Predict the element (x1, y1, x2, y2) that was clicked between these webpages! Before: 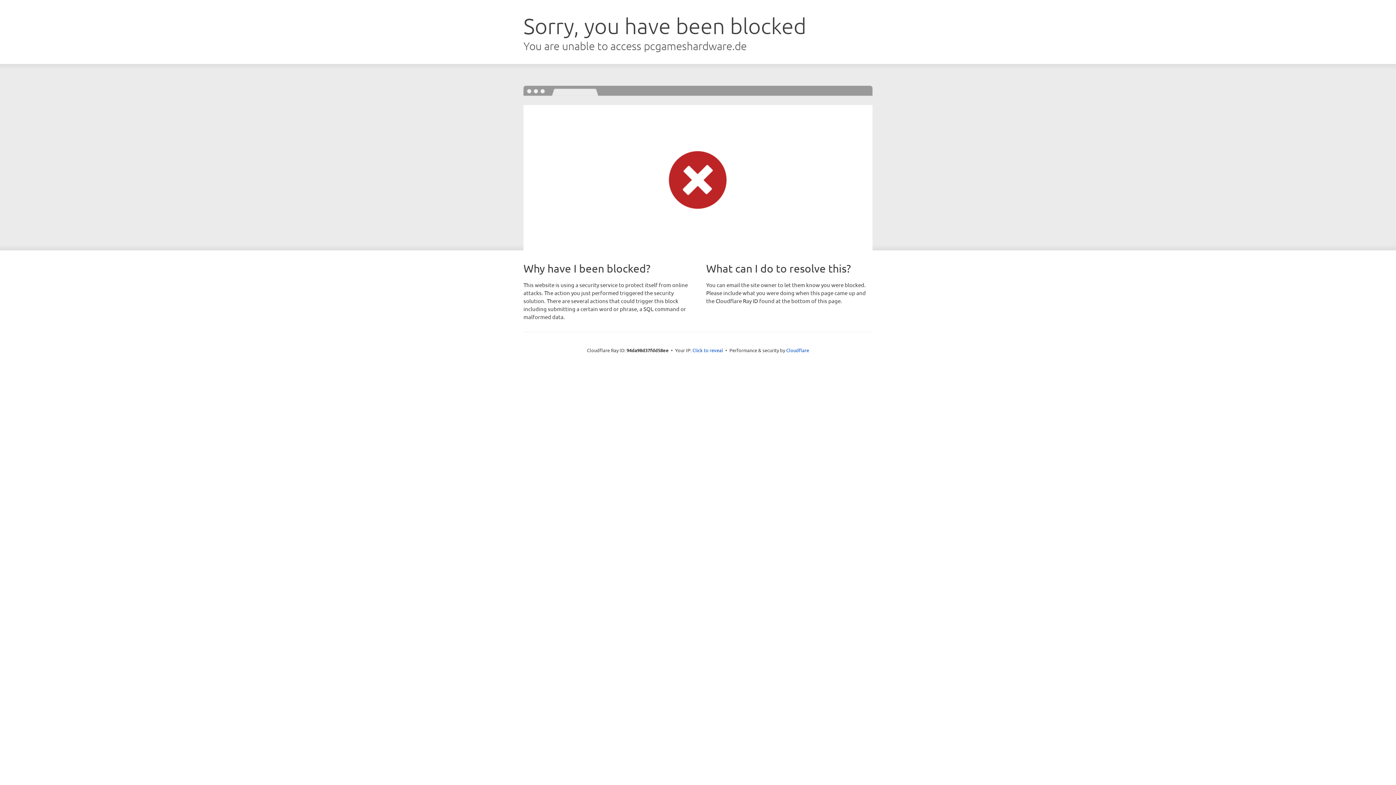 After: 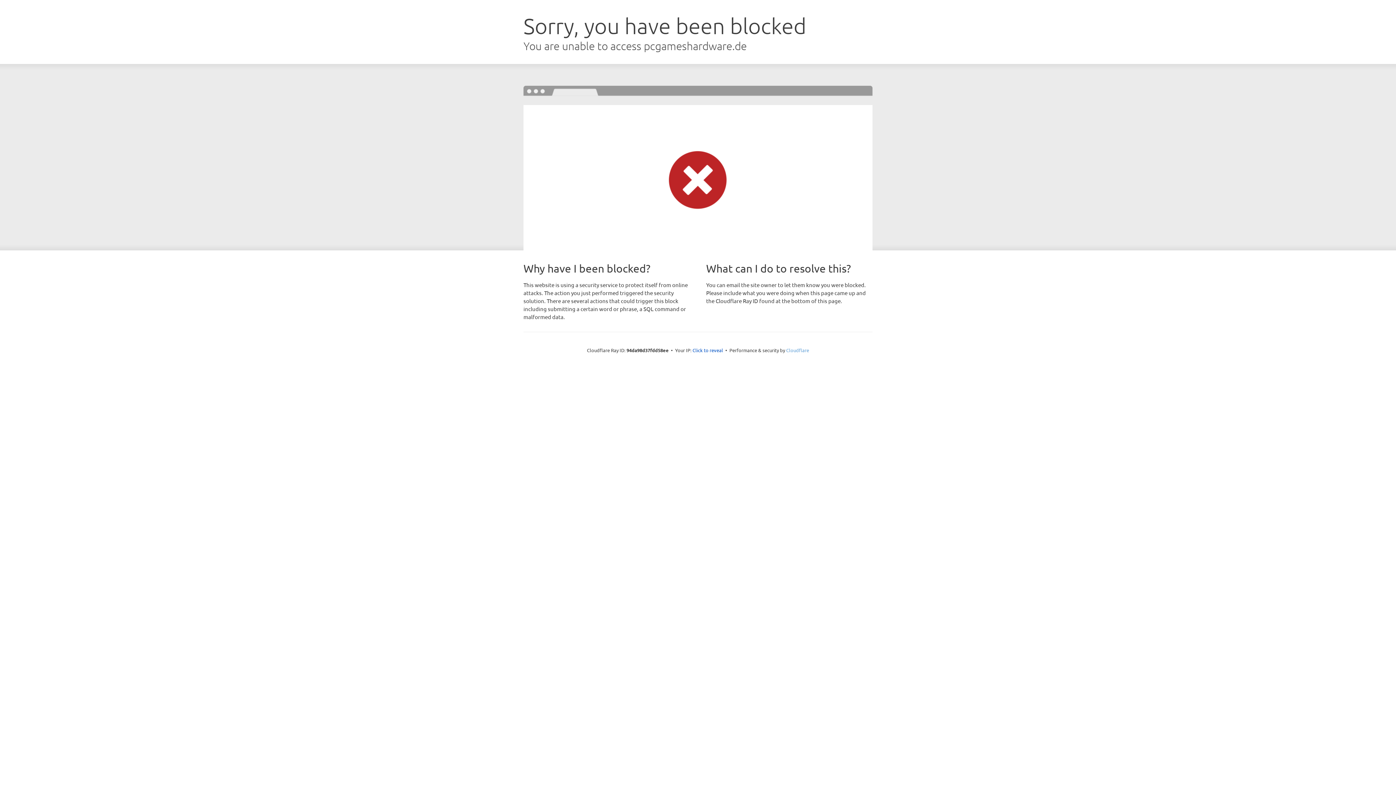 Action: bbox: (786, 347, 809, 353) label: Cloudflare